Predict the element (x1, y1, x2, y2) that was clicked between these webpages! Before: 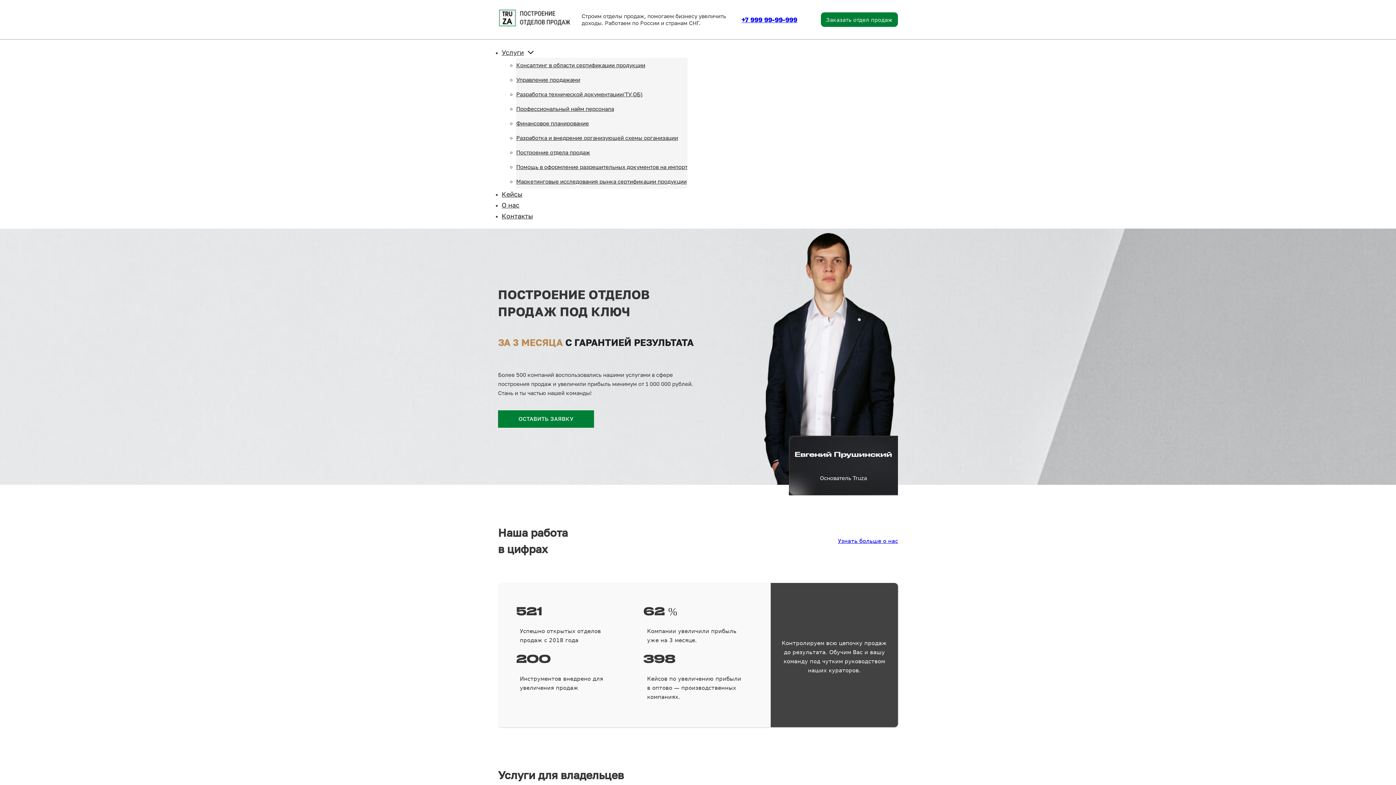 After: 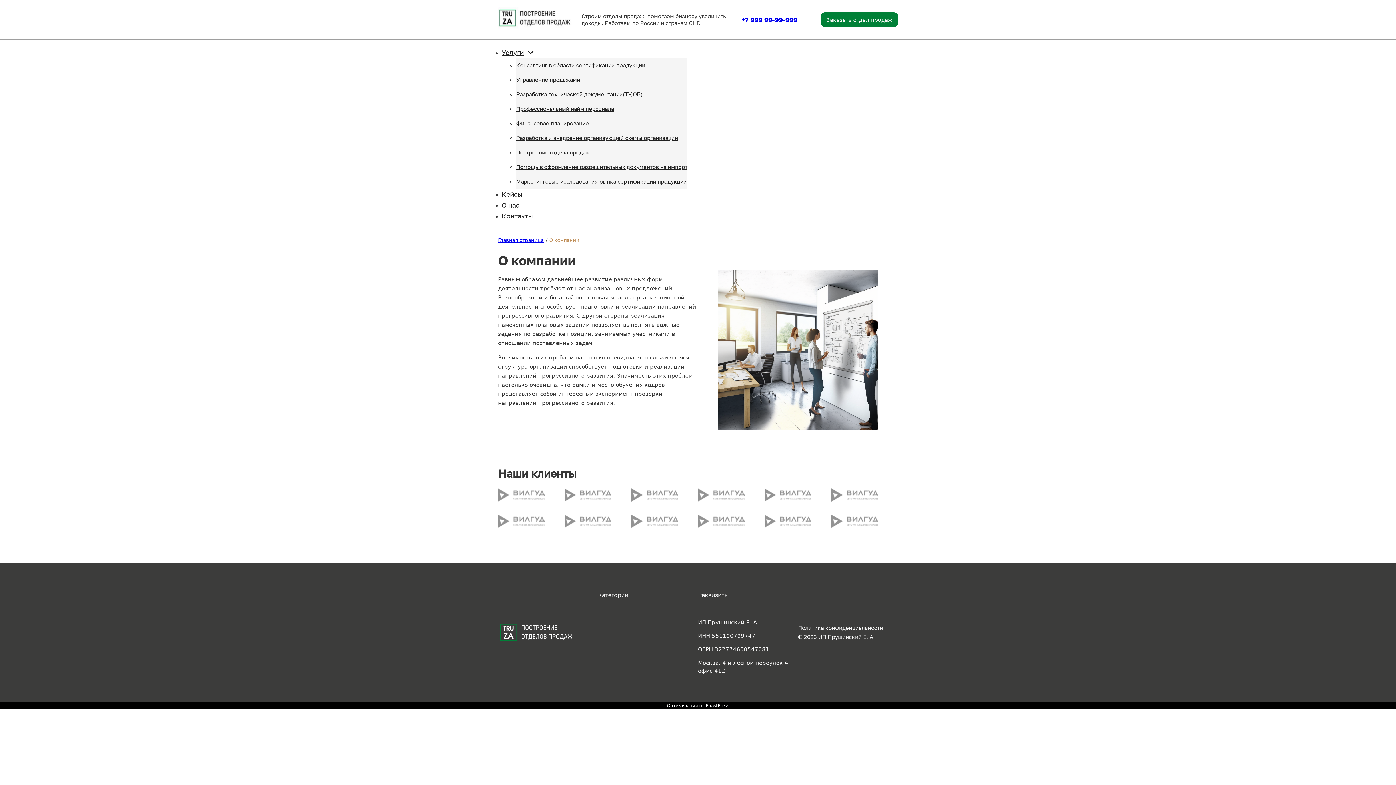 Action: bbox: (501, 201, 519, 209) label: О нас